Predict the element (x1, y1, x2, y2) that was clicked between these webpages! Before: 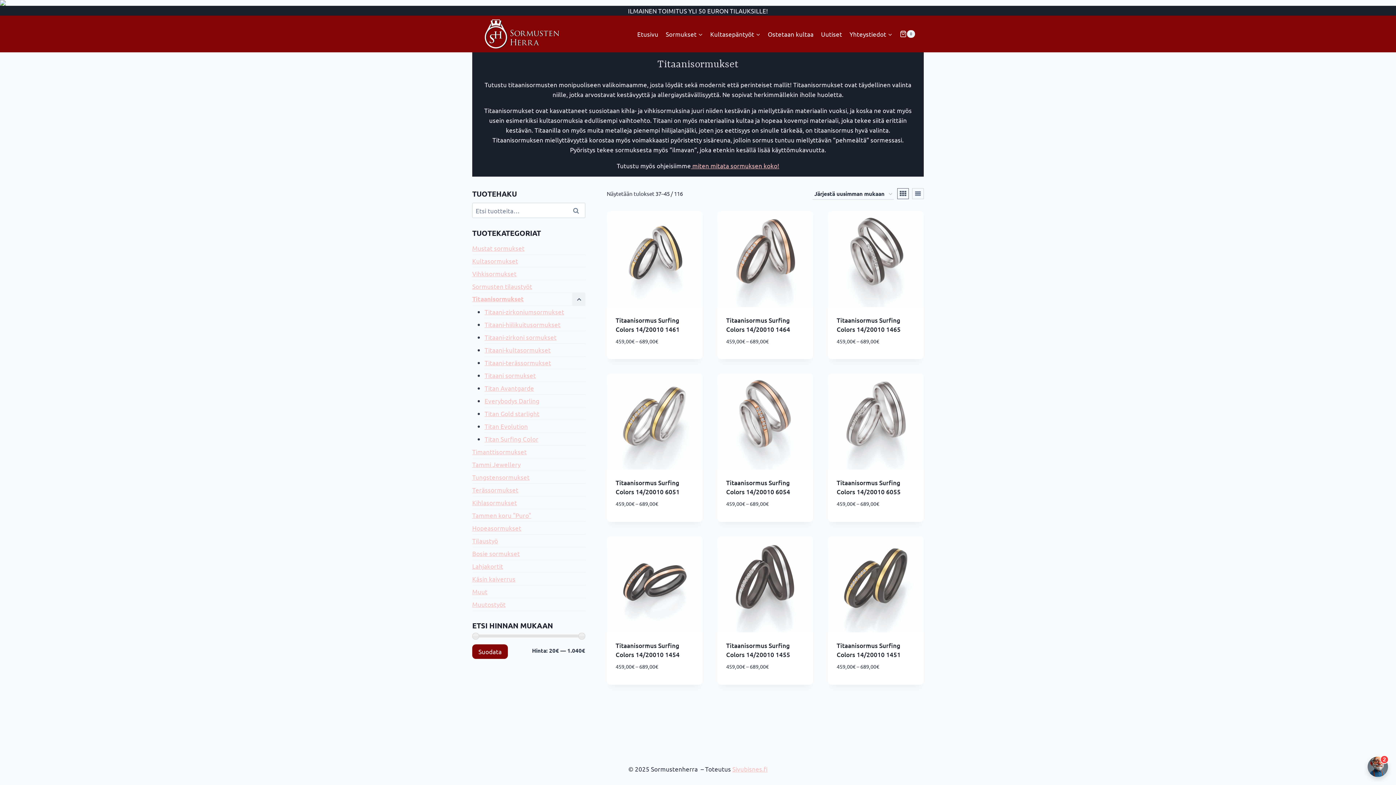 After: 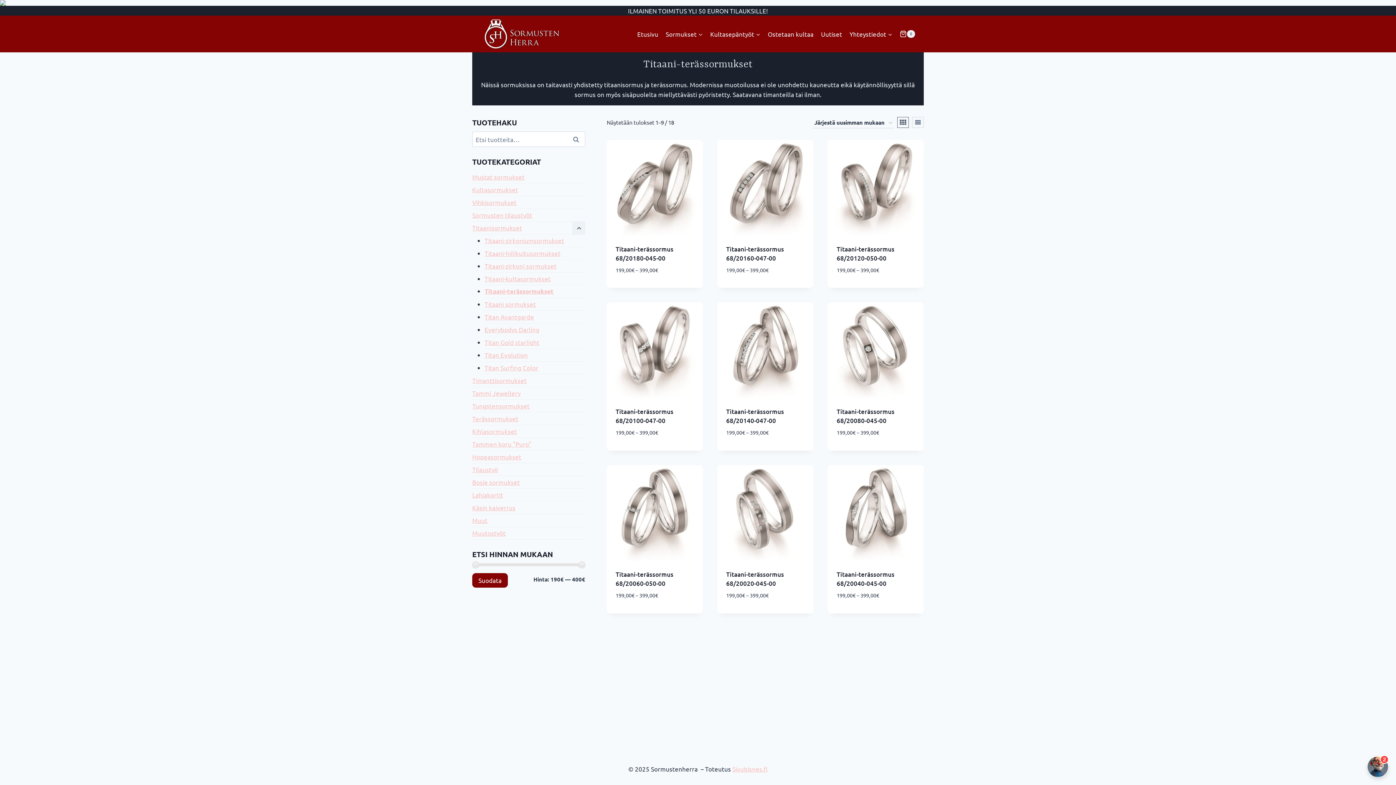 Action: bbox: (484, 356, 585, 369) label: Titaani-terässormukset